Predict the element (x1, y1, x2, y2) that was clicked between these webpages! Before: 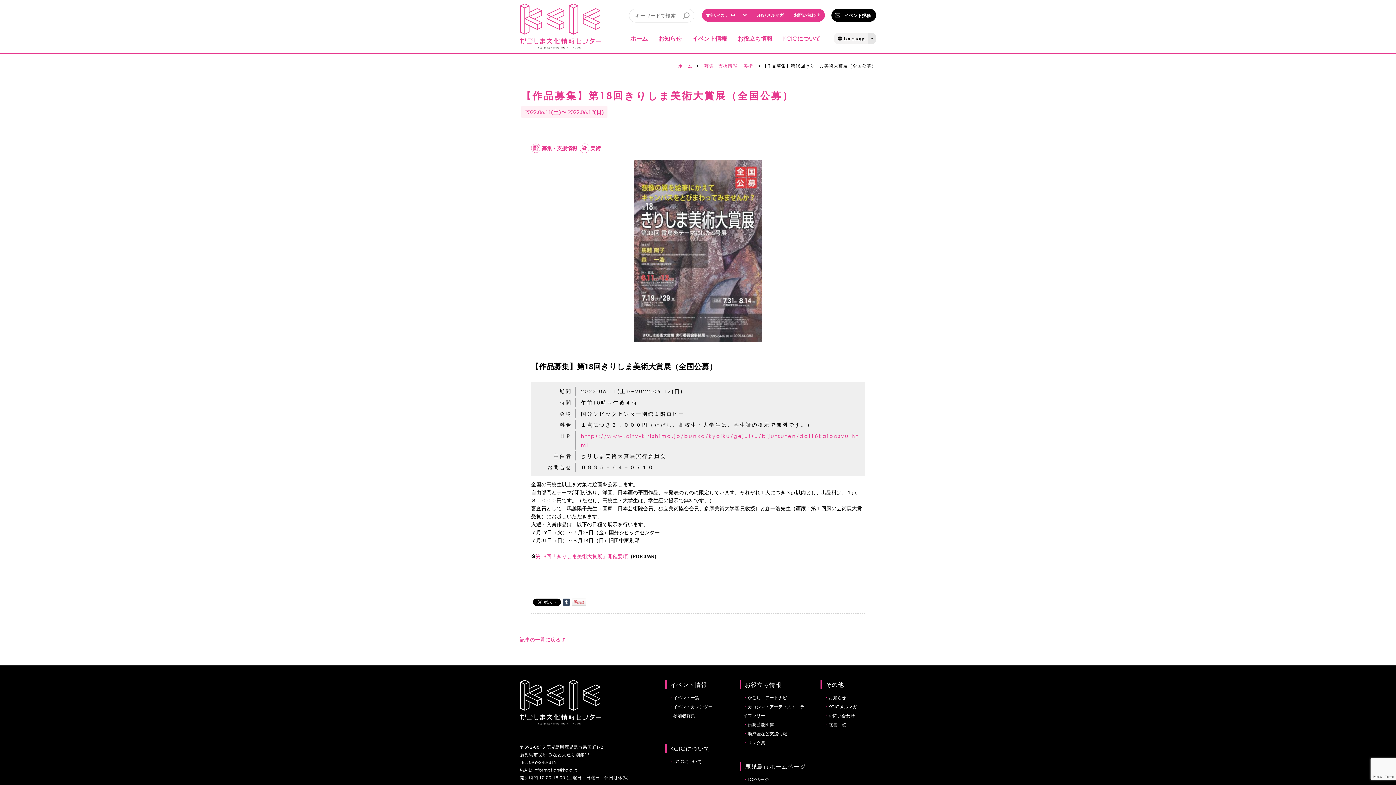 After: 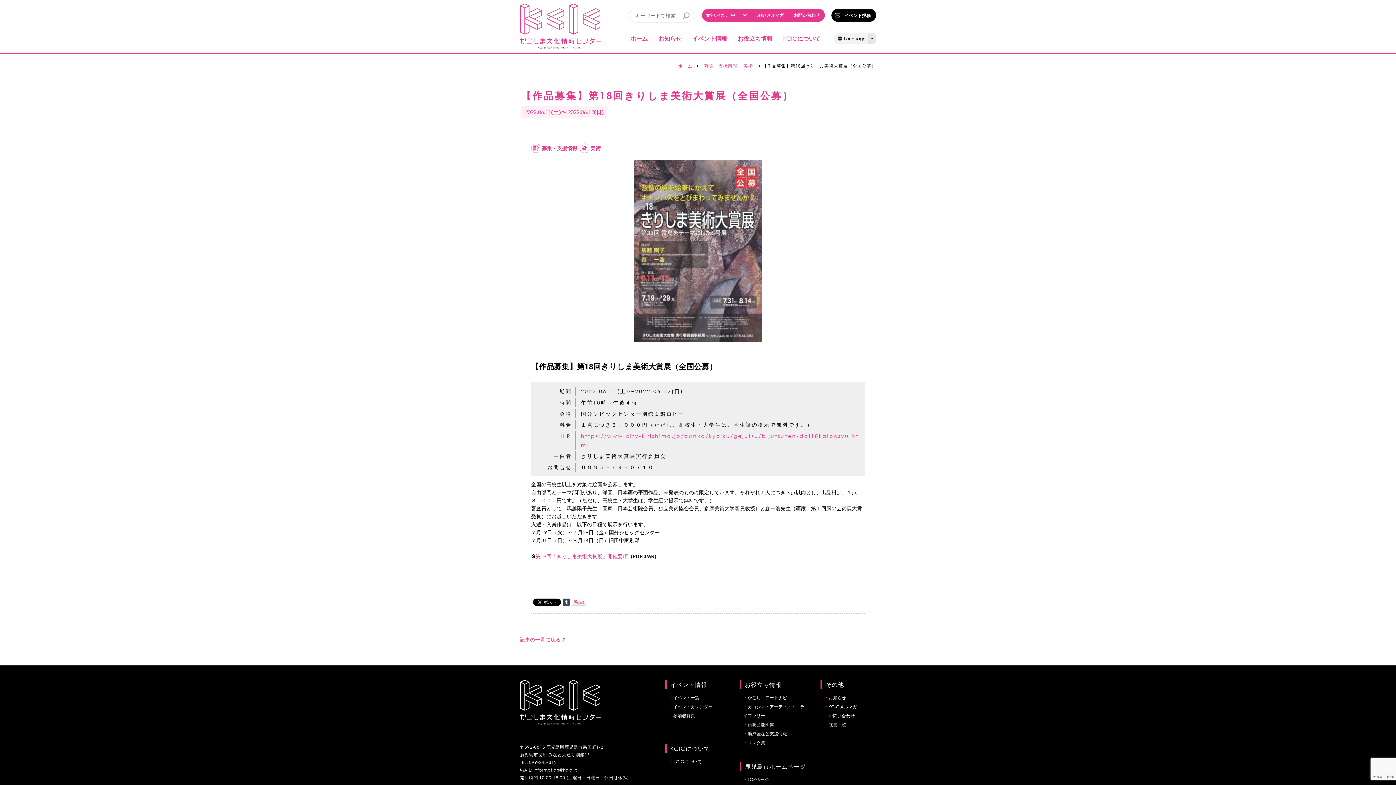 Action: bbox: (572, 600, 586, 607)